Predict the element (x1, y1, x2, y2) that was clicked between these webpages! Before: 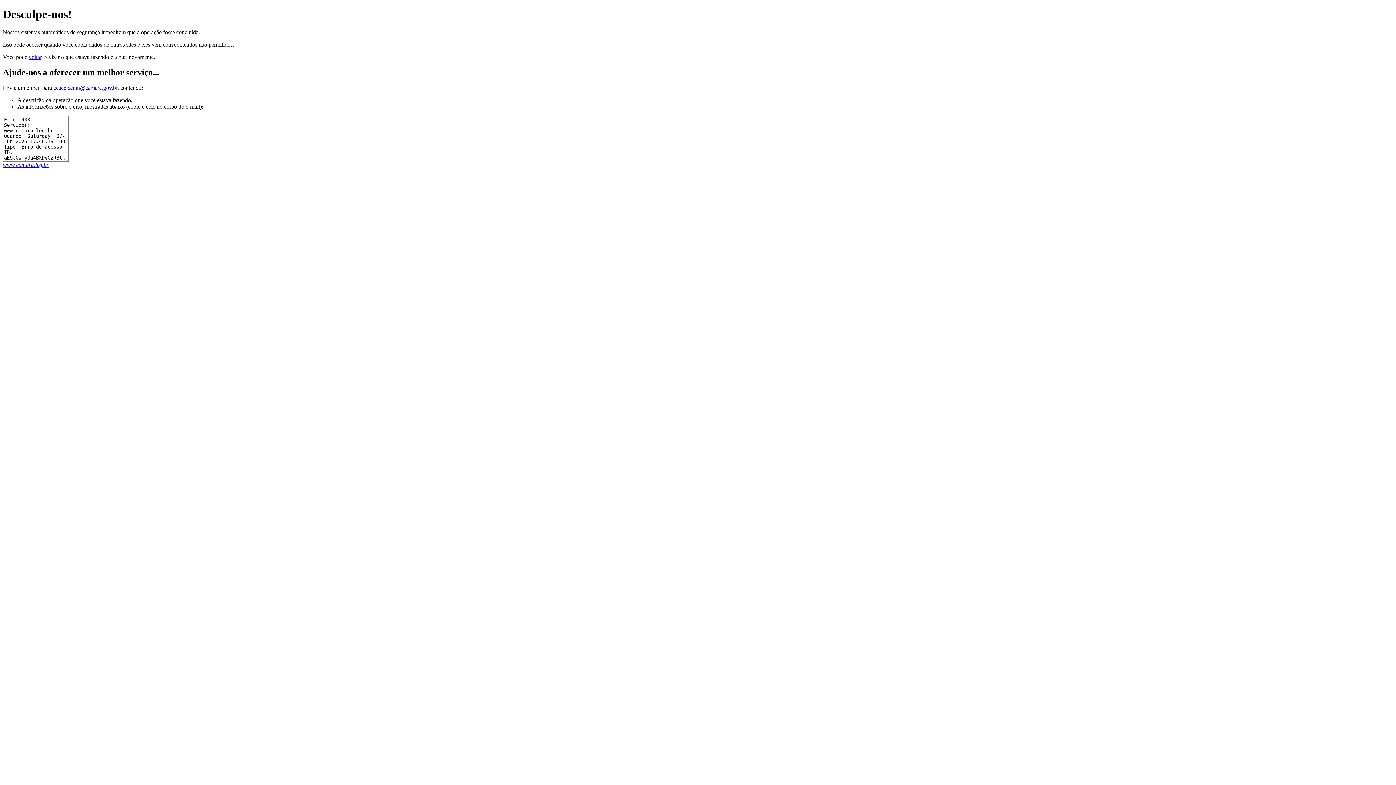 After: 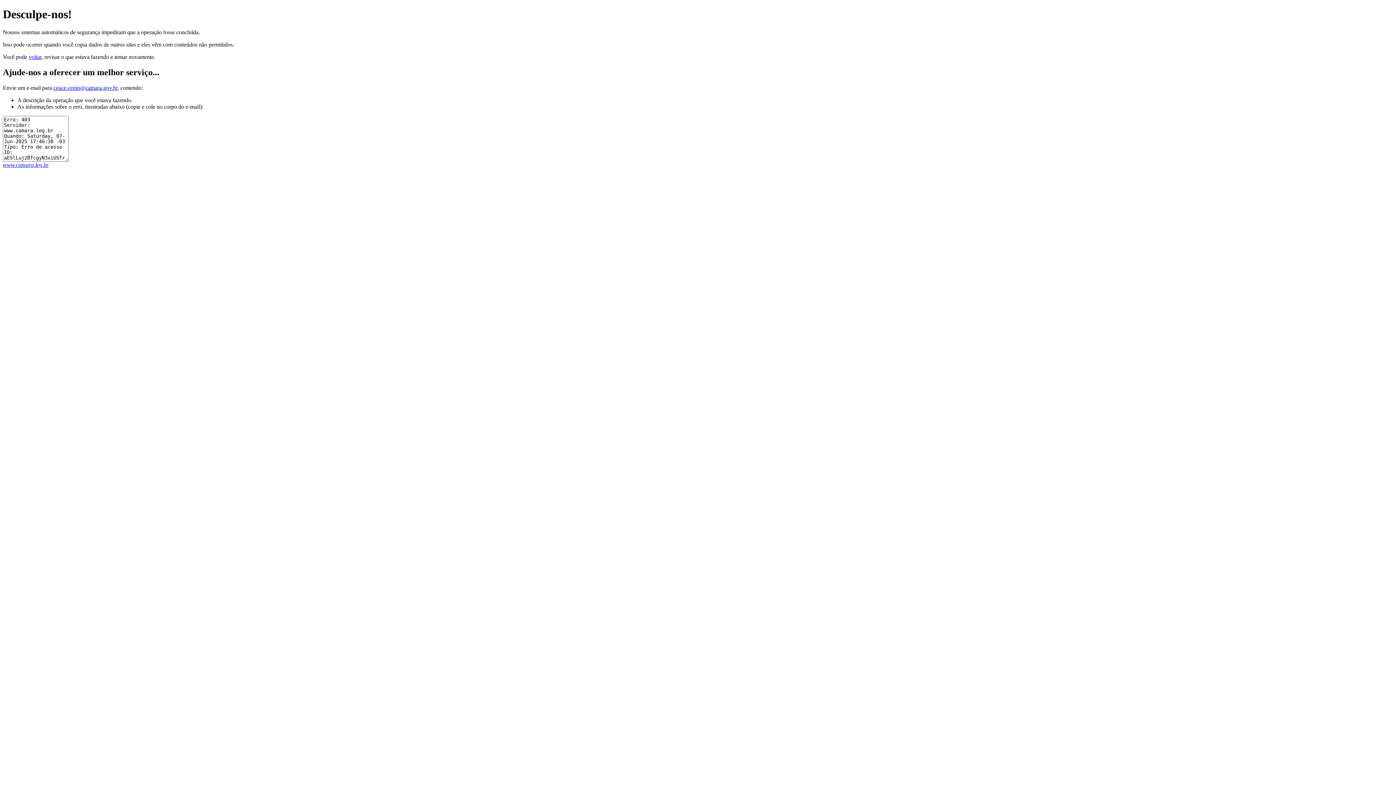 Action: bbox: (2, 161, 48, 167) label: www.camara.leg.br